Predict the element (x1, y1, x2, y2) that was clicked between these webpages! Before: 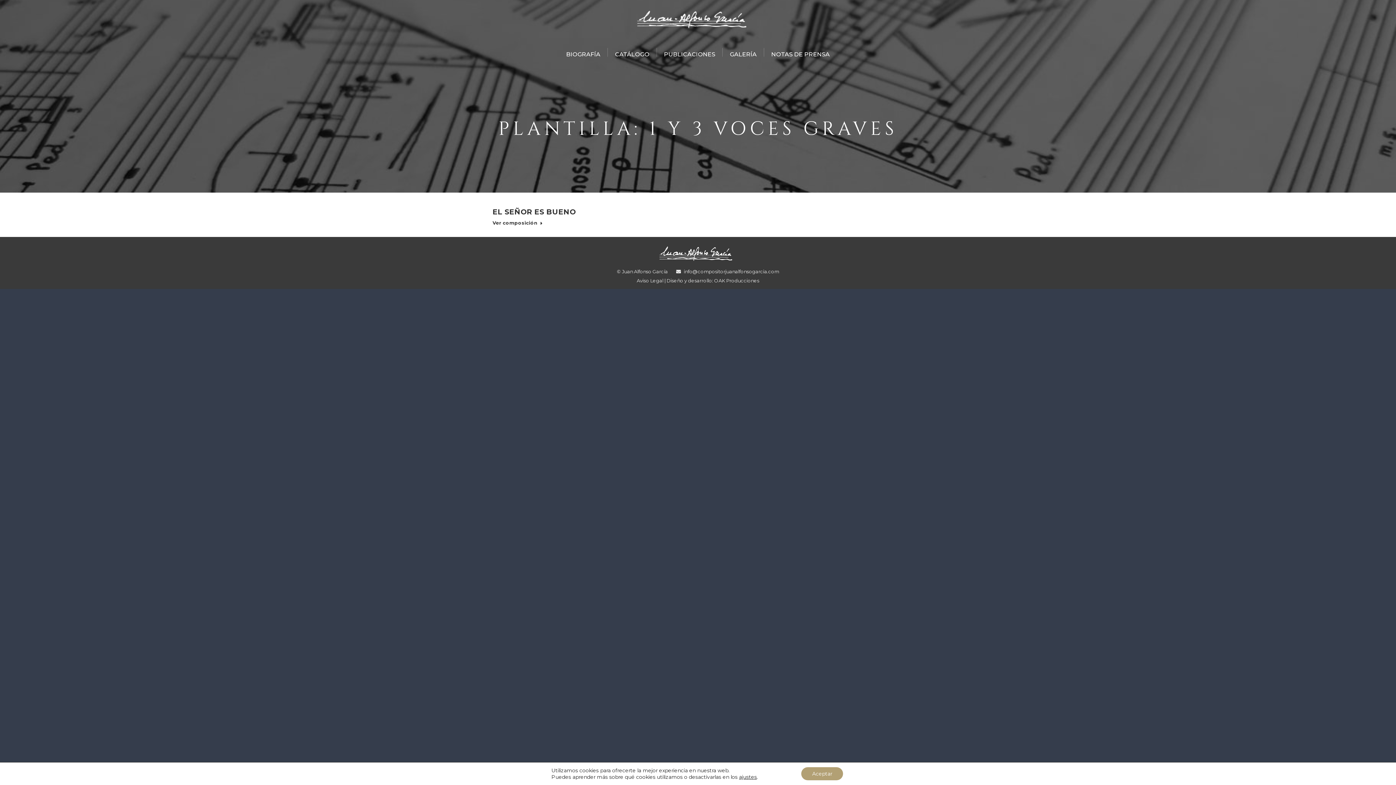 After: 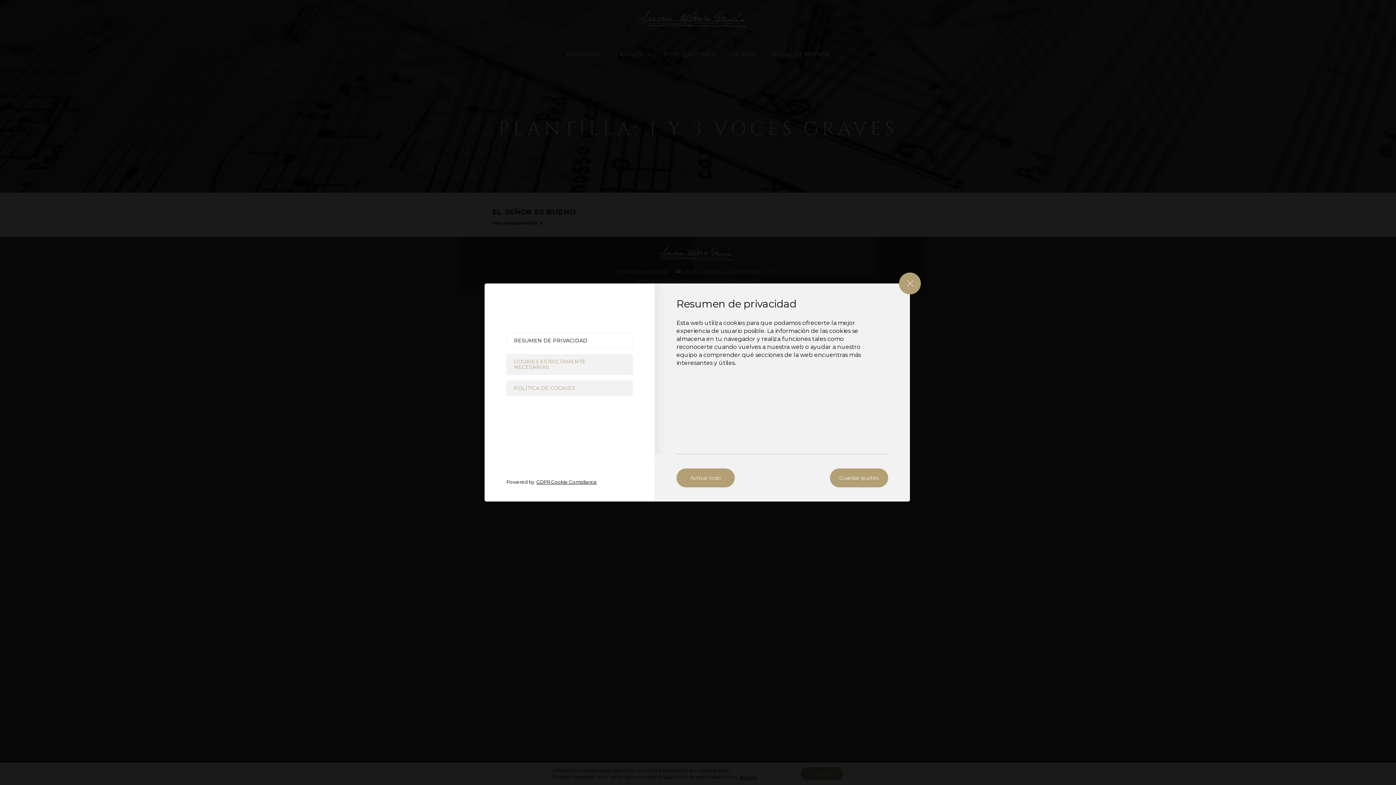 Action: bbox: (739, 774, 757, 780) label: ajustes